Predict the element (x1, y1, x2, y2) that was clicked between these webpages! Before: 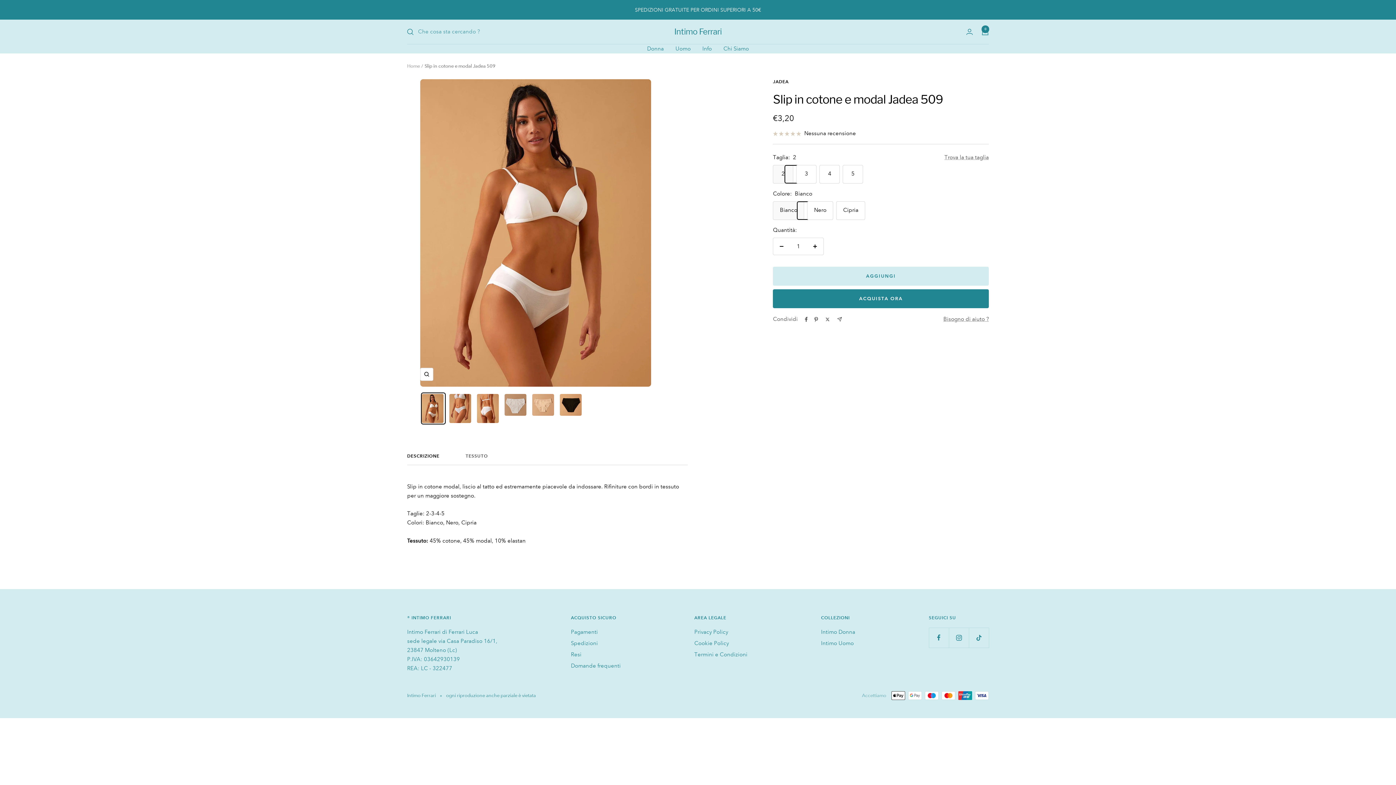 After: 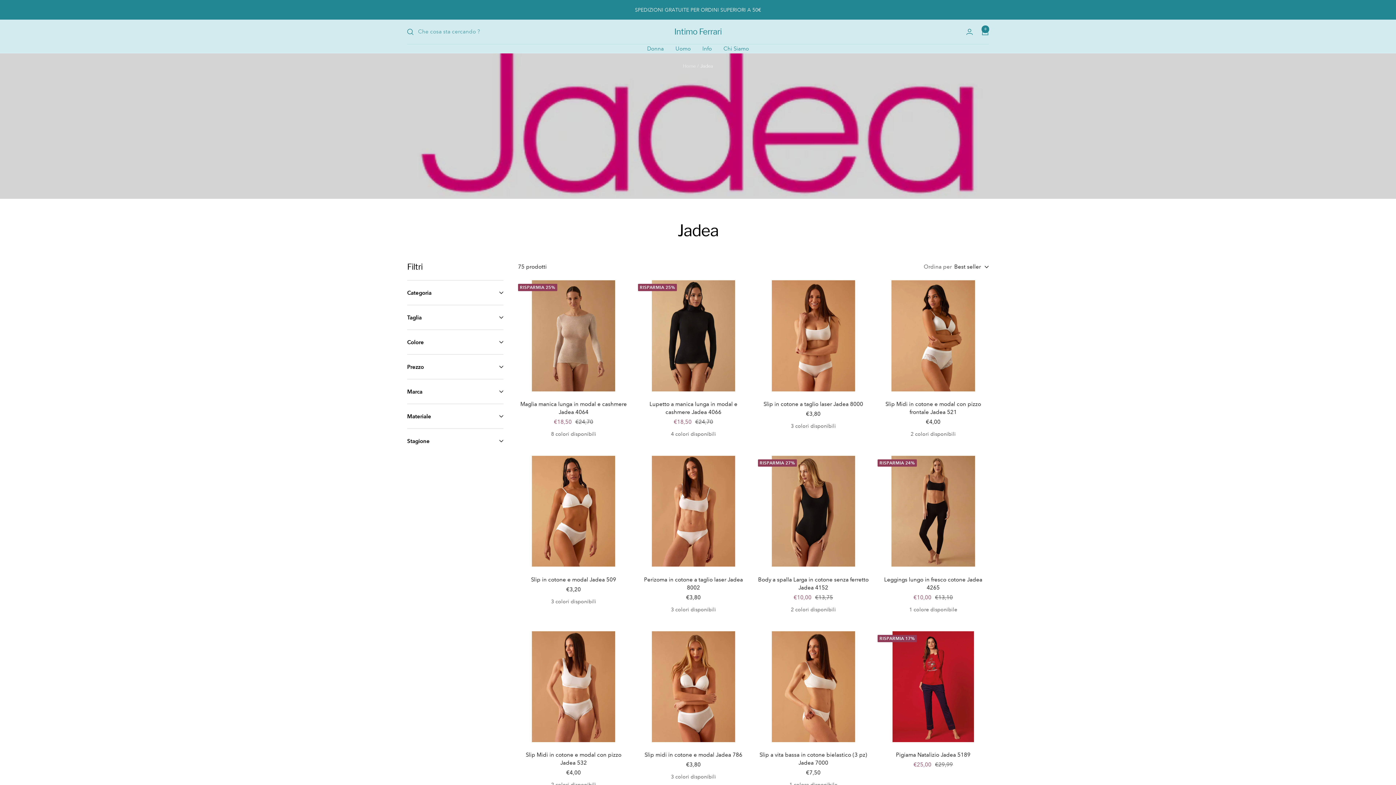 Action: label: JADEA bbox: (773, 78, 788, 84)